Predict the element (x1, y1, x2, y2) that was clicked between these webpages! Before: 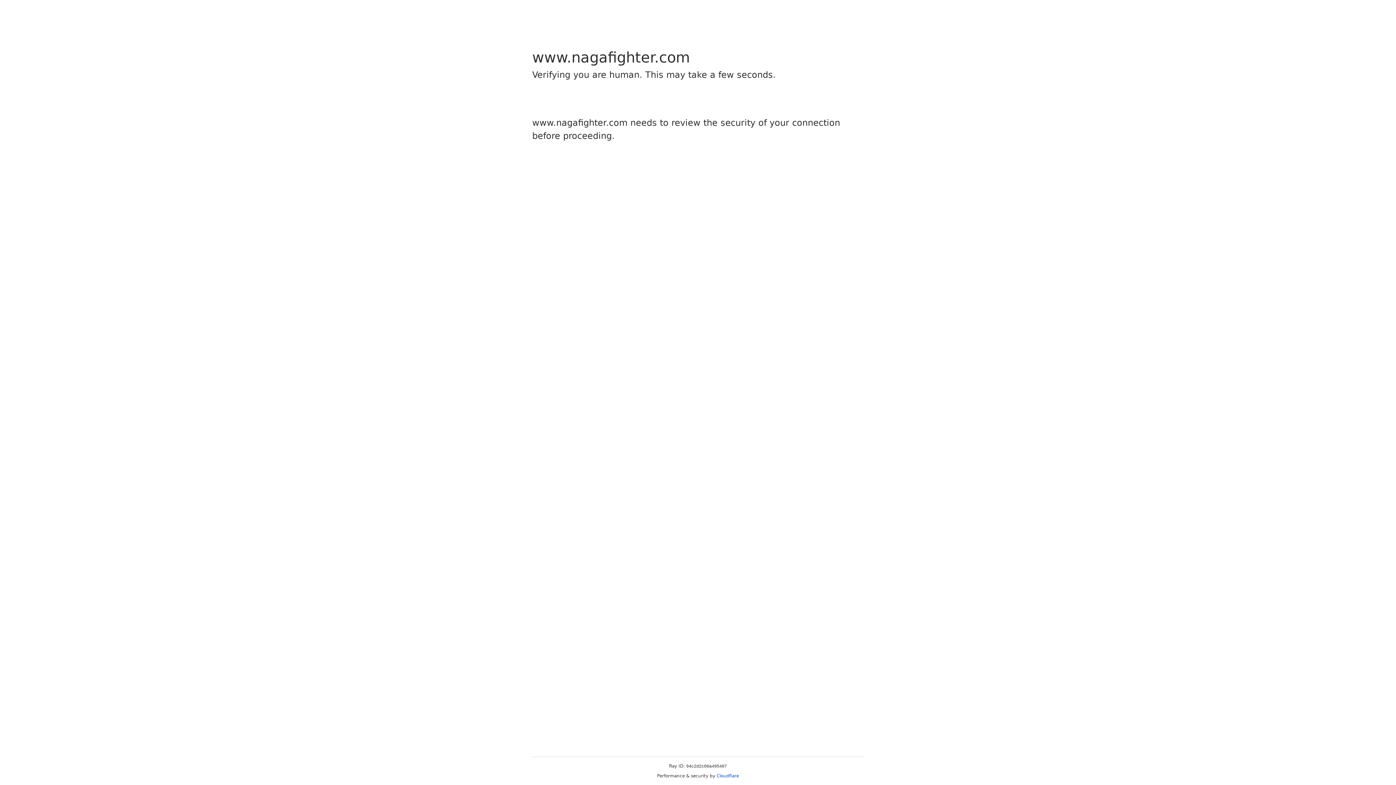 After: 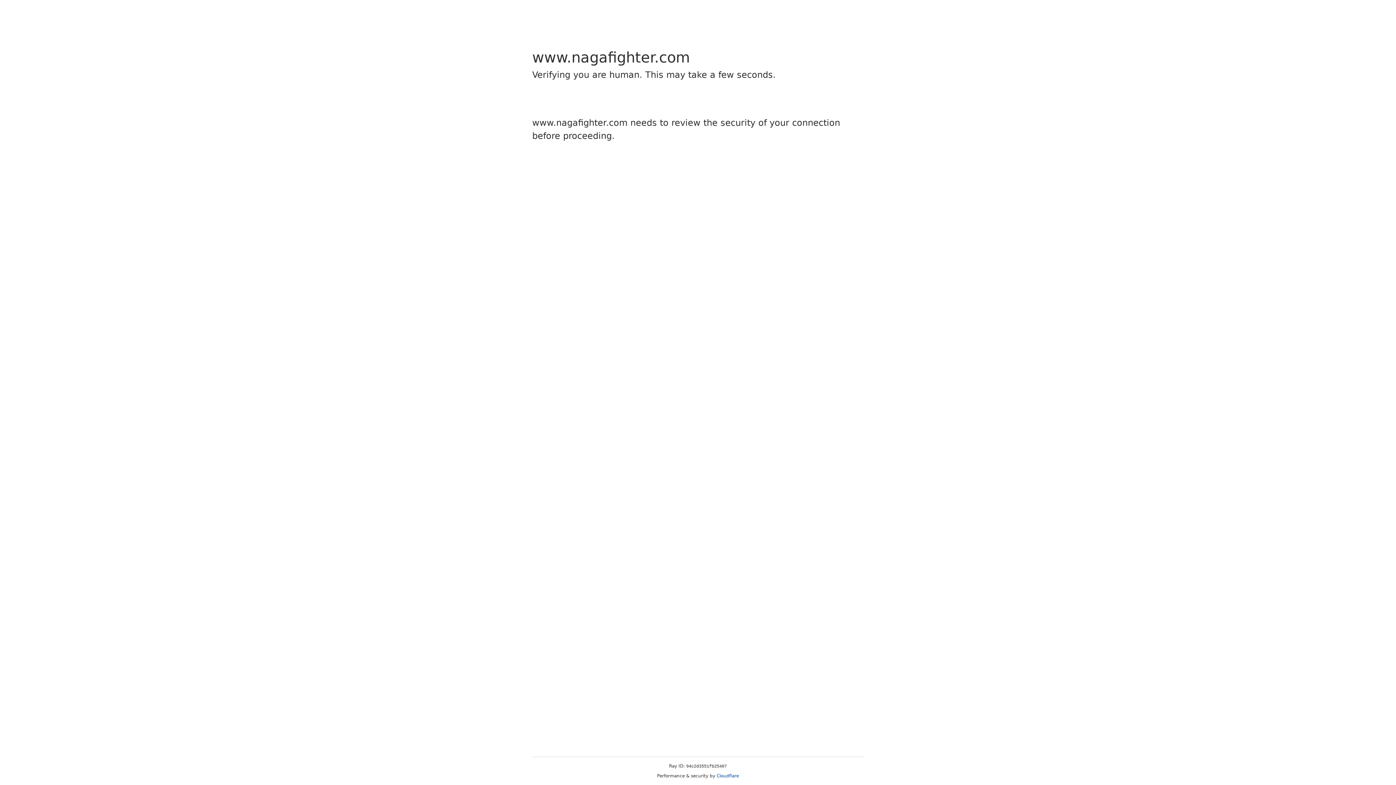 Action: label: Cloudflare bbox: (716, 773, 739, 778)